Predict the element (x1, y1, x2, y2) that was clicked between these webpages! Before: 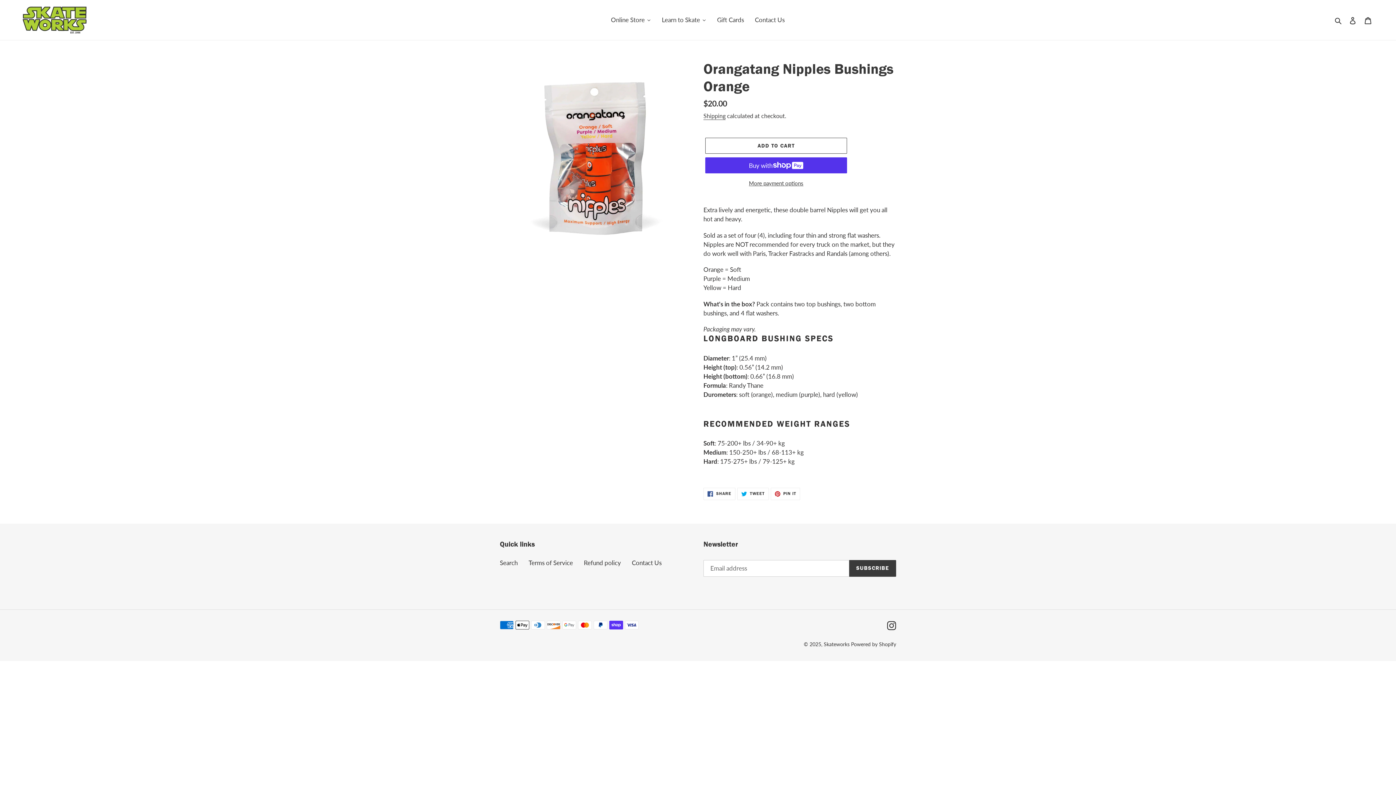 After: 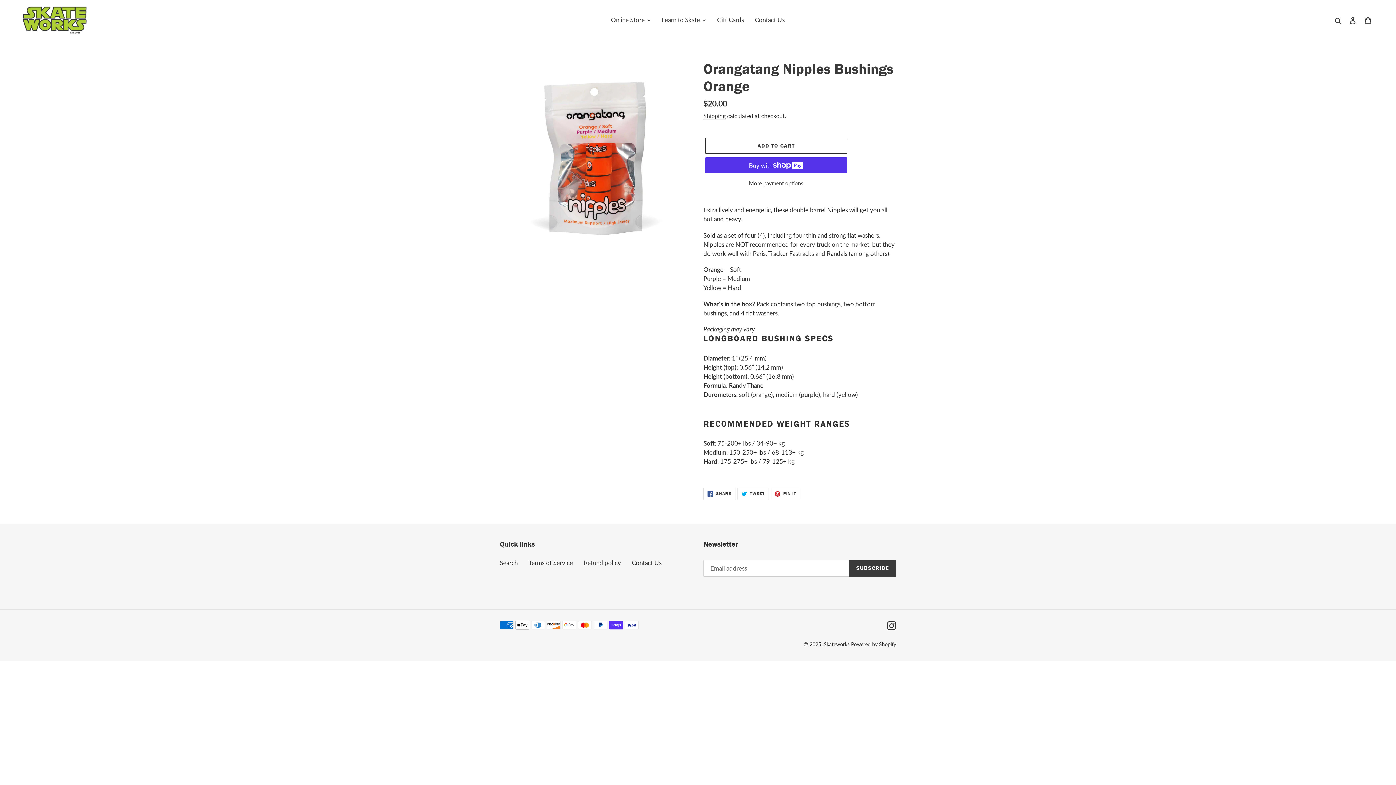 Action: bbox: (703, 488, 735, 500) label:  SHARE
SHARE ON FACEBOOK